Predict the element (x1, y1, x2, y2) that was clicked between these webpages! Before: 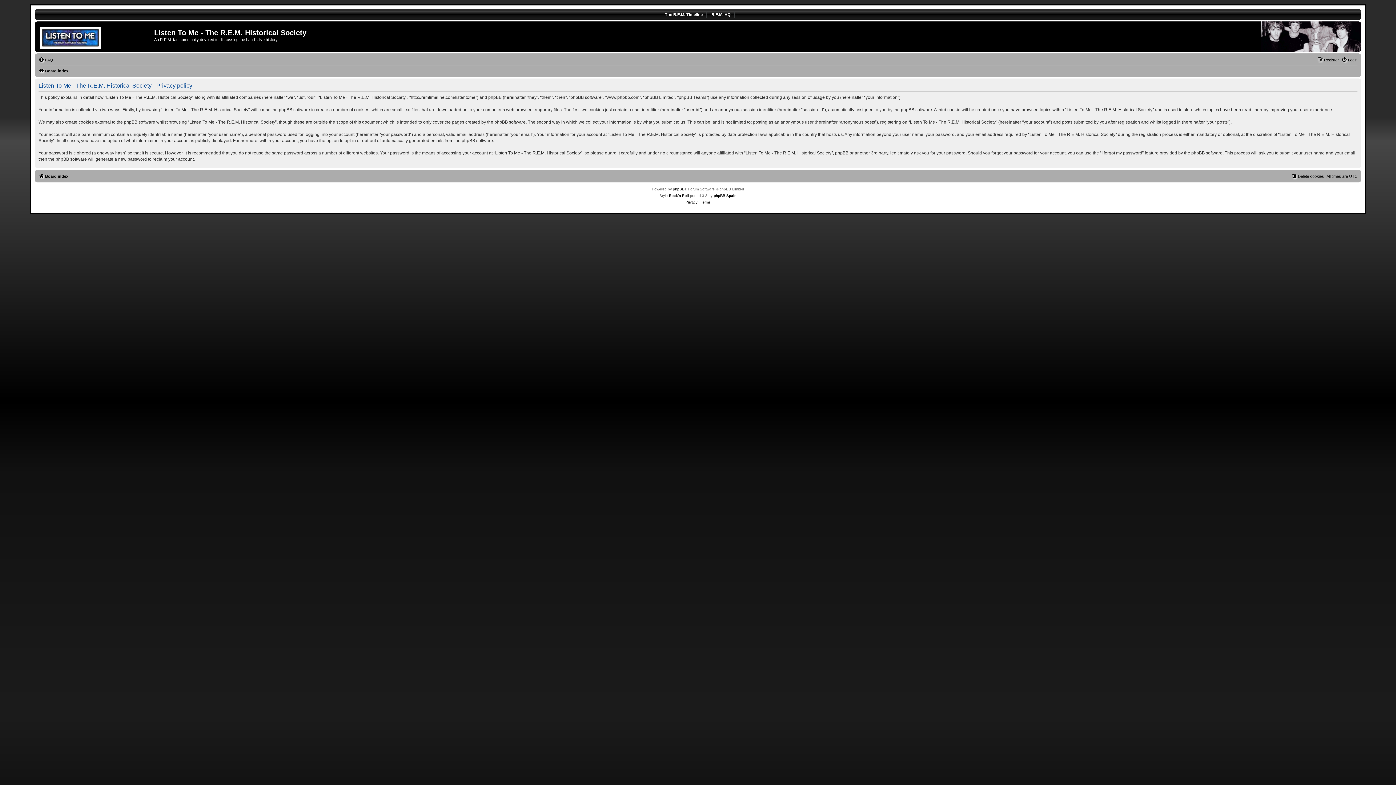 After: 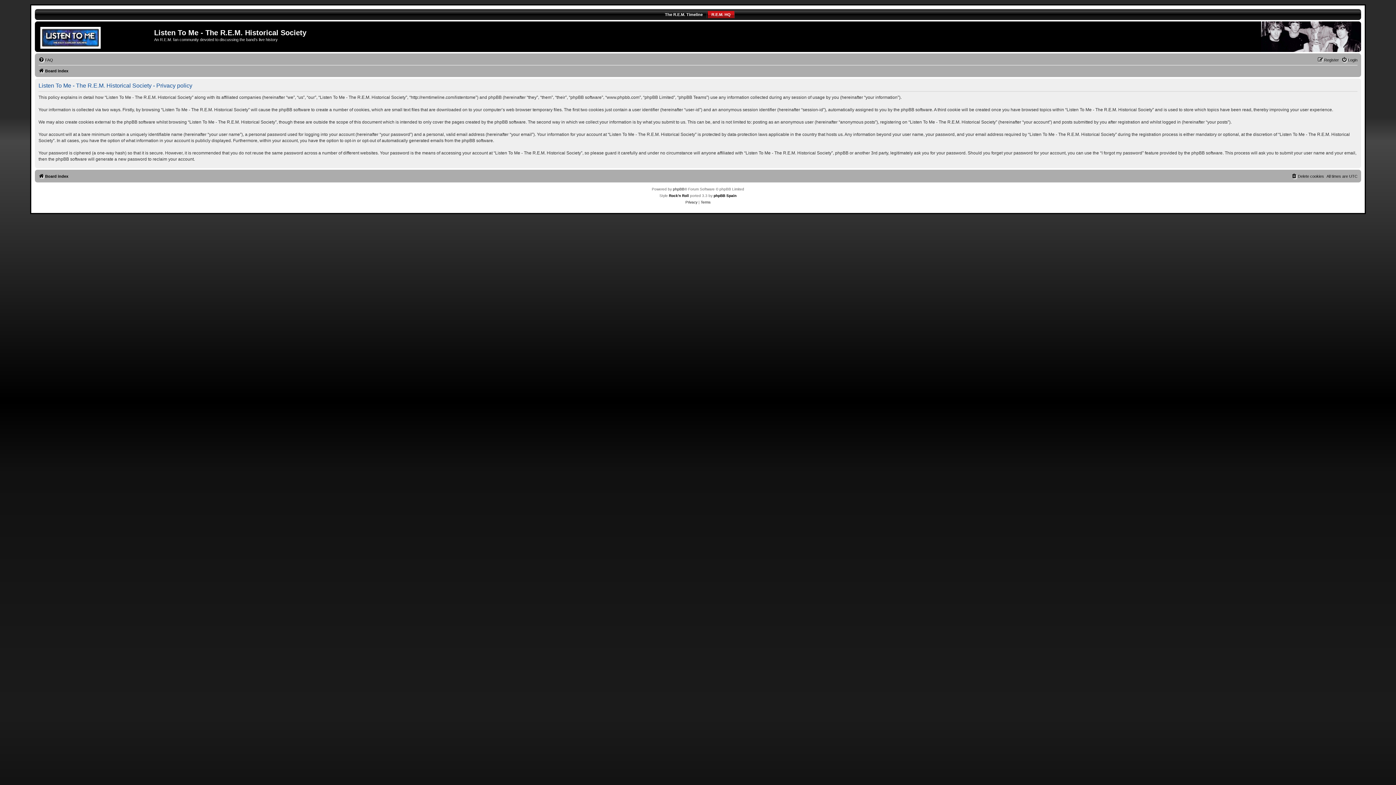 Action: label: R.E.M. HQ bbox: (708, 10, 734, 18)